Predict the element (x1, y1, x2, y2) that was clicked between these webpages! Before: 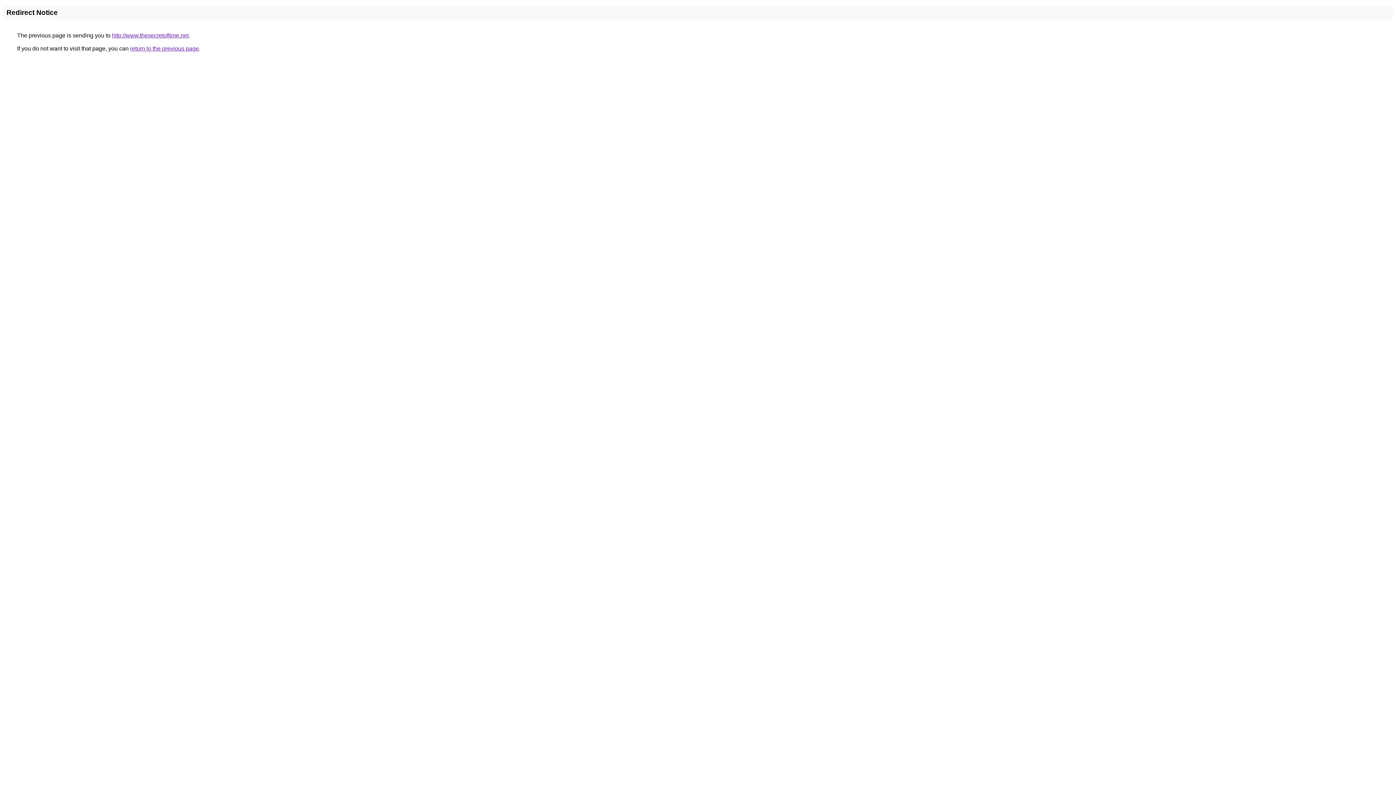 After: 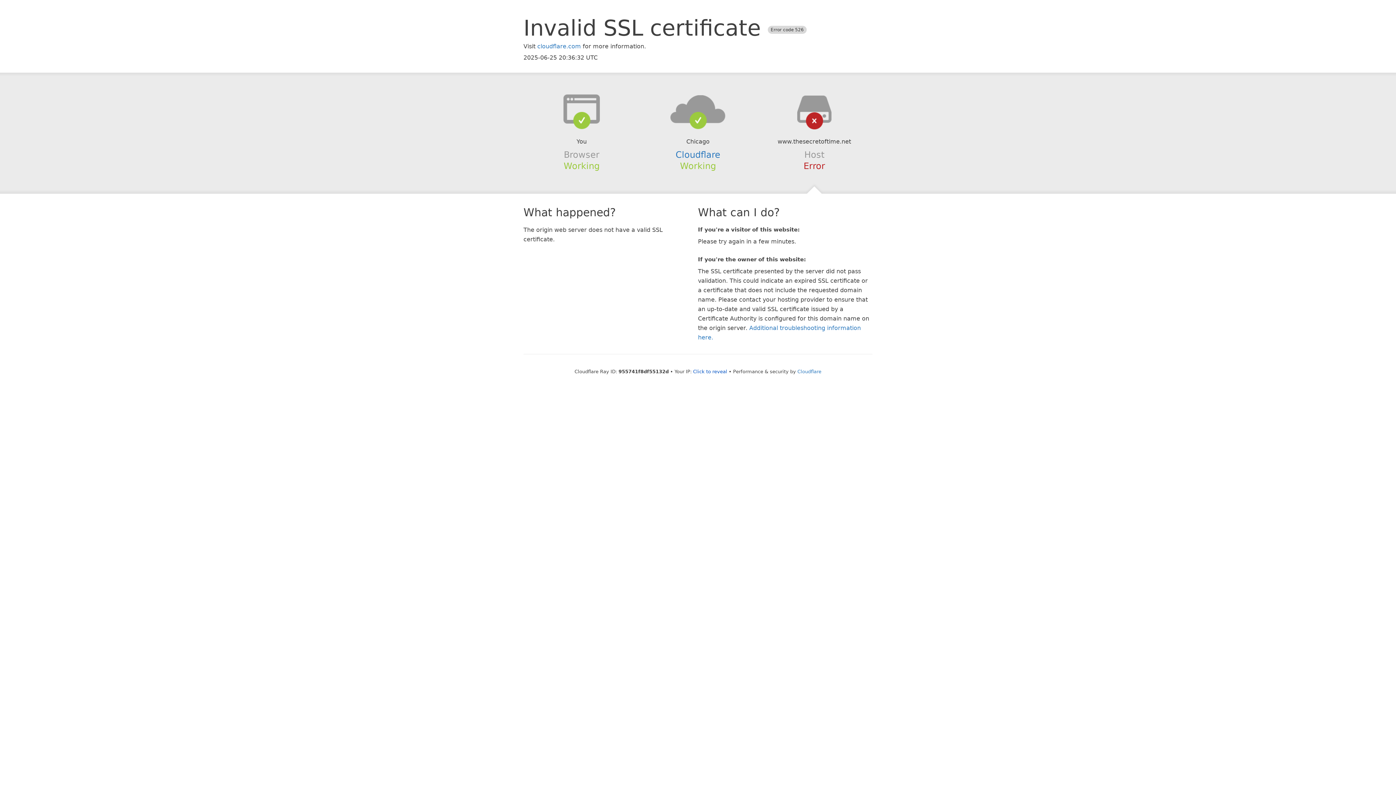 Action: label: http://www.thesecretoftime.net bbox: (112, 32, 188, 38)